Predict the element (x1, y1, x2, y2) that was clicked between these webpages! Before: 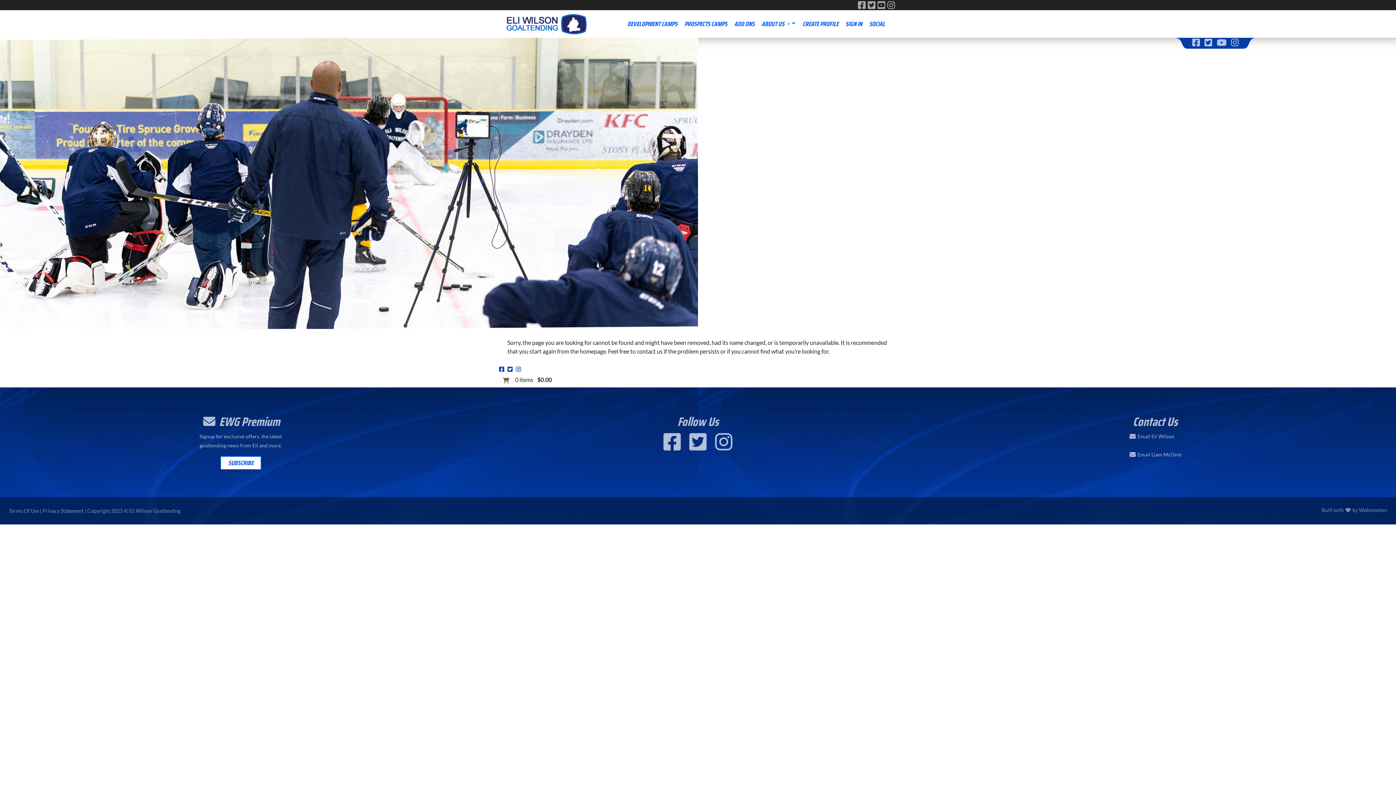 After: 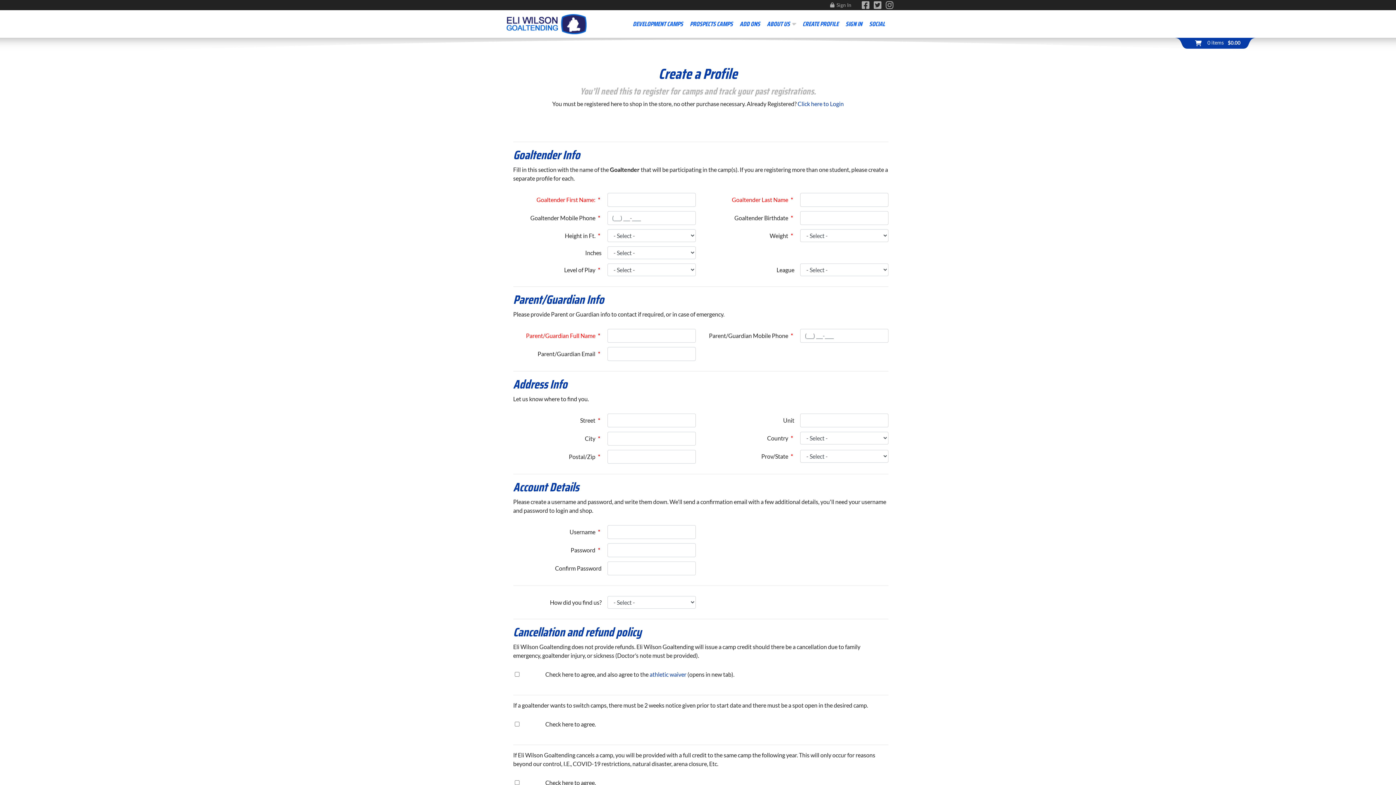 Action: label: CREATE PROFILE bbox: (799, 13, 841, 34)